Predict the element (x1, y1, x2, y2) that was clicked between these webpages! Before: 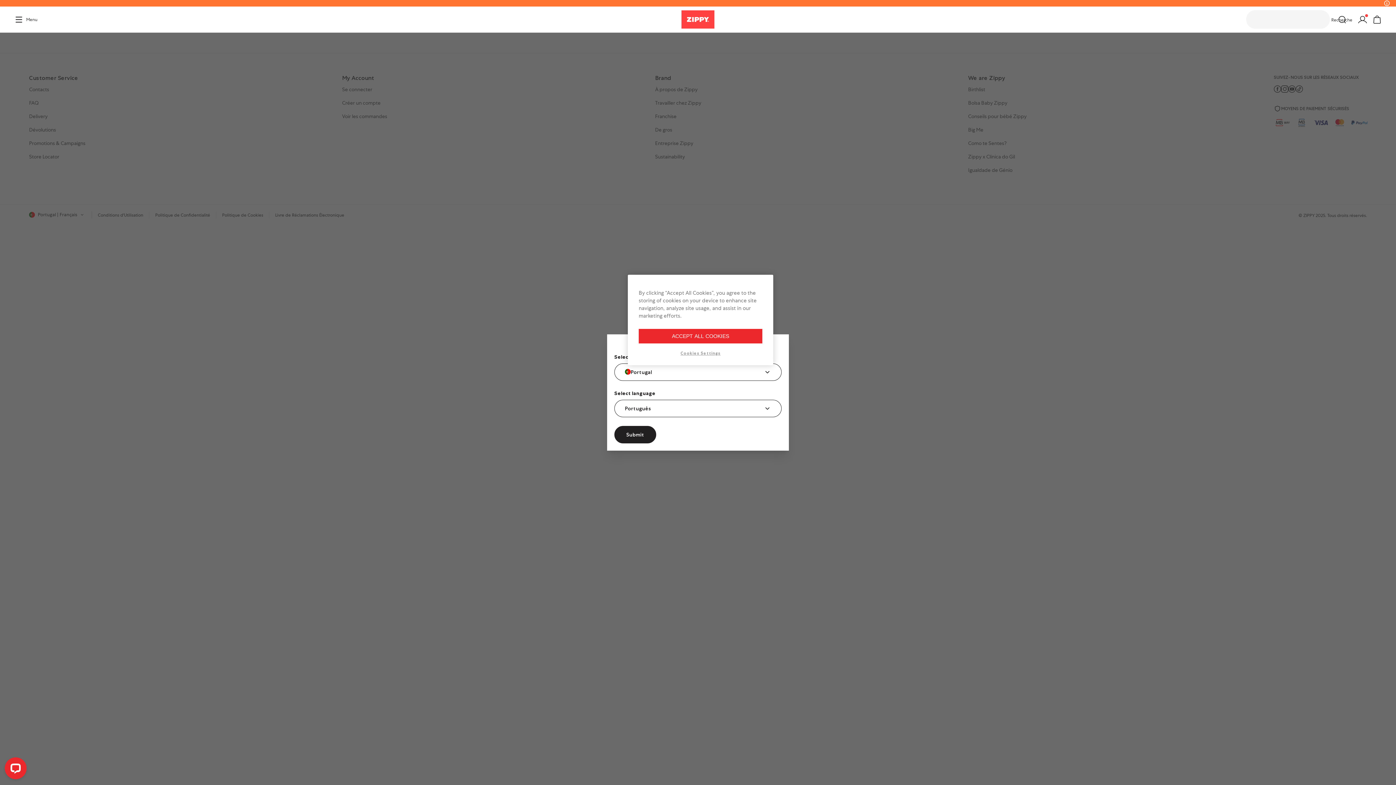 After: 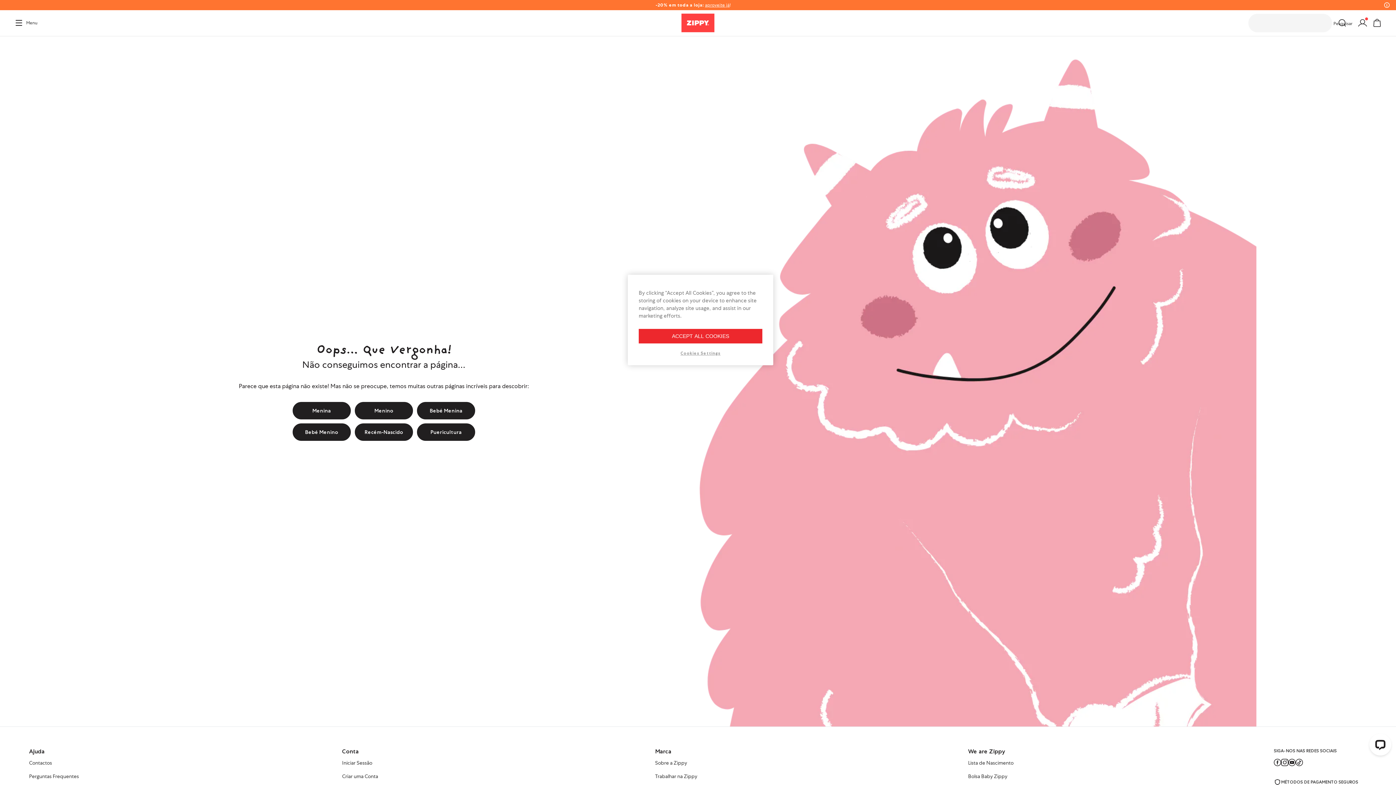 Action: label: Submit bbox: (614, 426, 656, 443)